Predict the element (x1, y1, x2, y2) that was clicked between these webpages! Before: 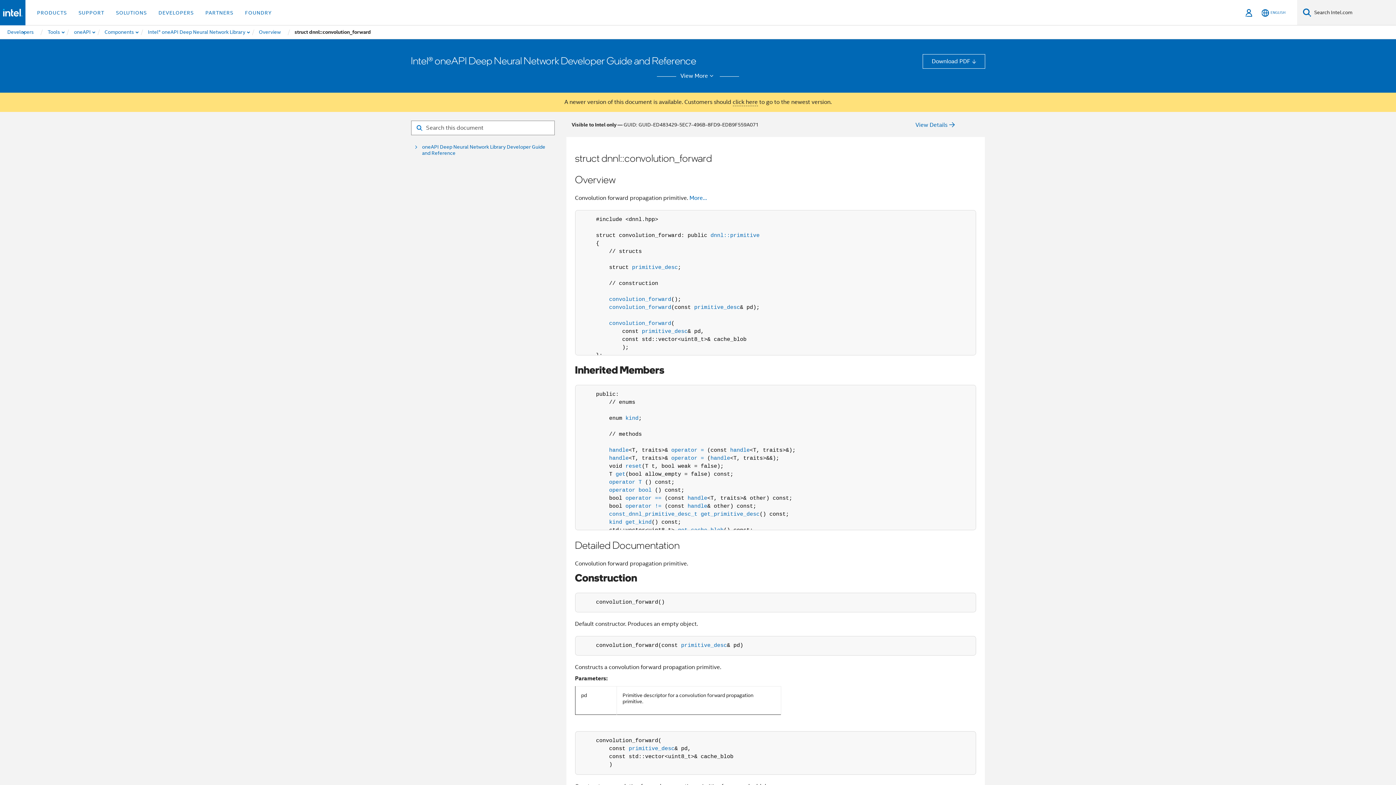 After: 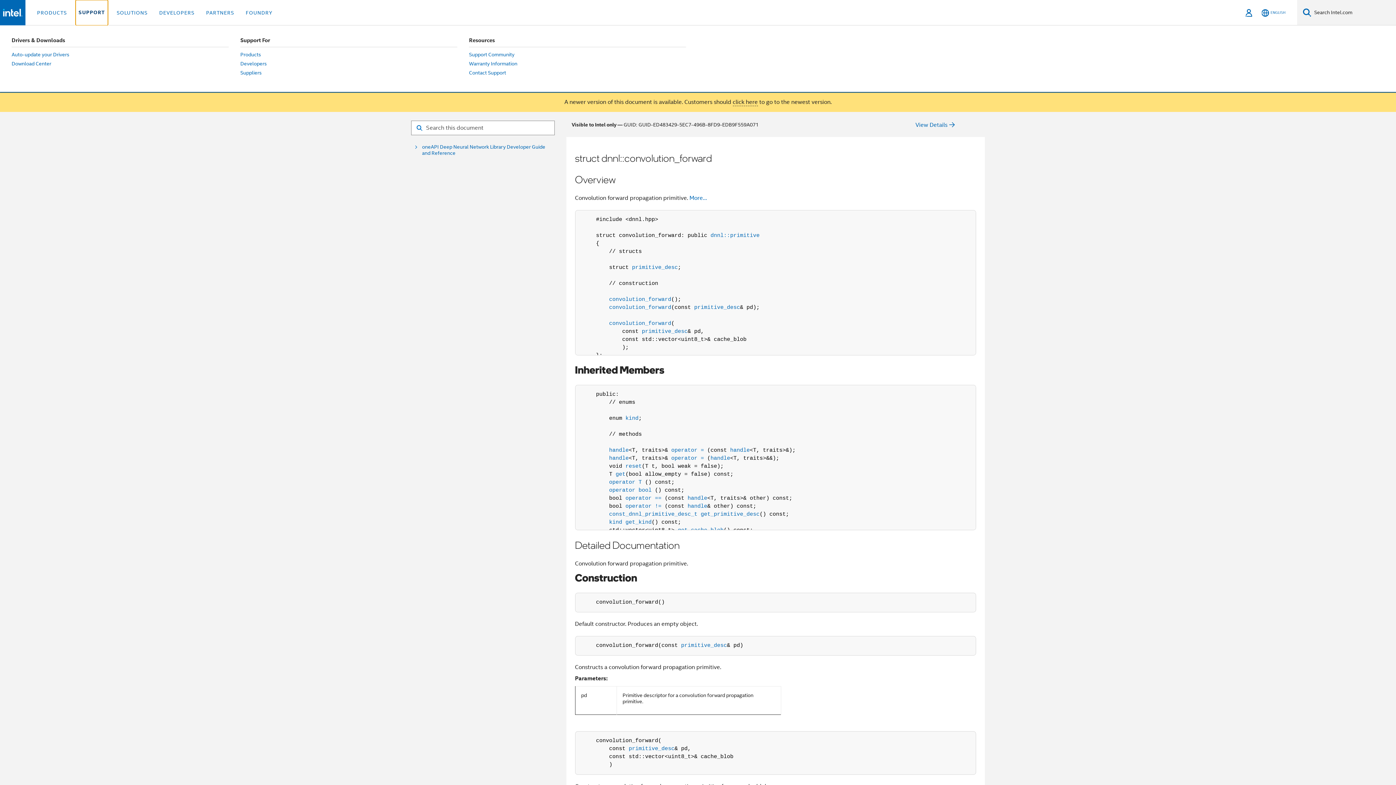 Action: bbox: (75, 0, 107, 25) label: SUPPORT